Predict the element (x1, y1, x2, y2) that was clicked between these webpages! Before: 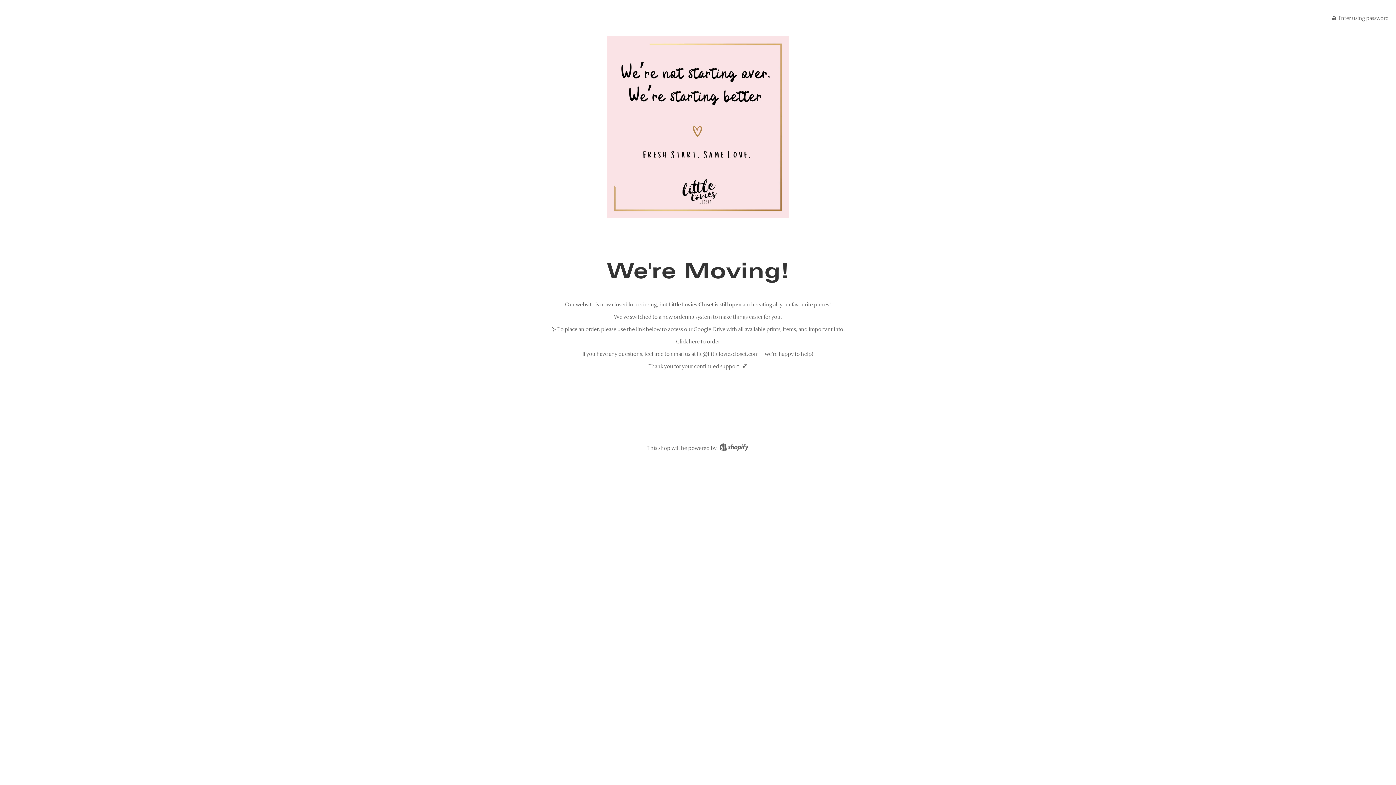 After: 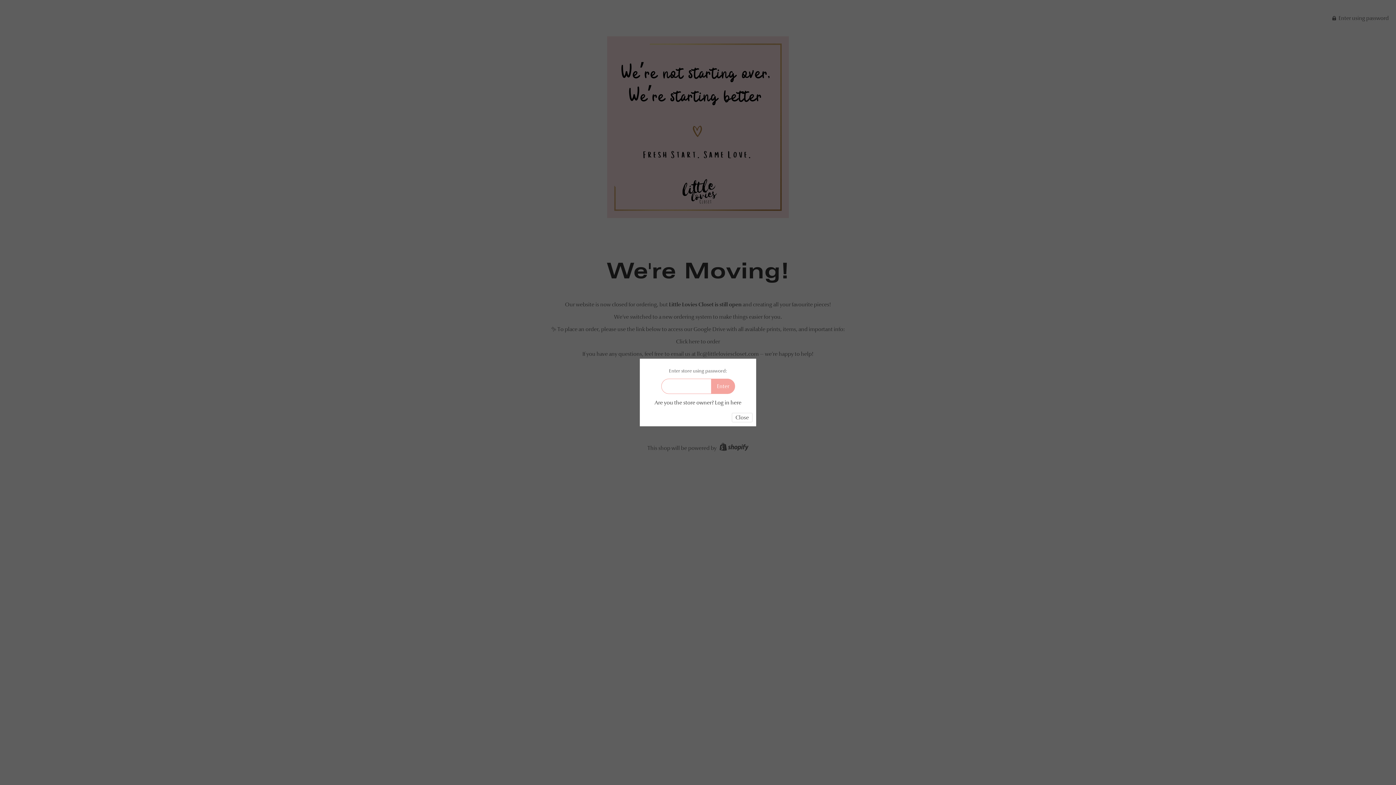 Action: bbox: (1332, 14, 1389, 21) label:  Enter using password